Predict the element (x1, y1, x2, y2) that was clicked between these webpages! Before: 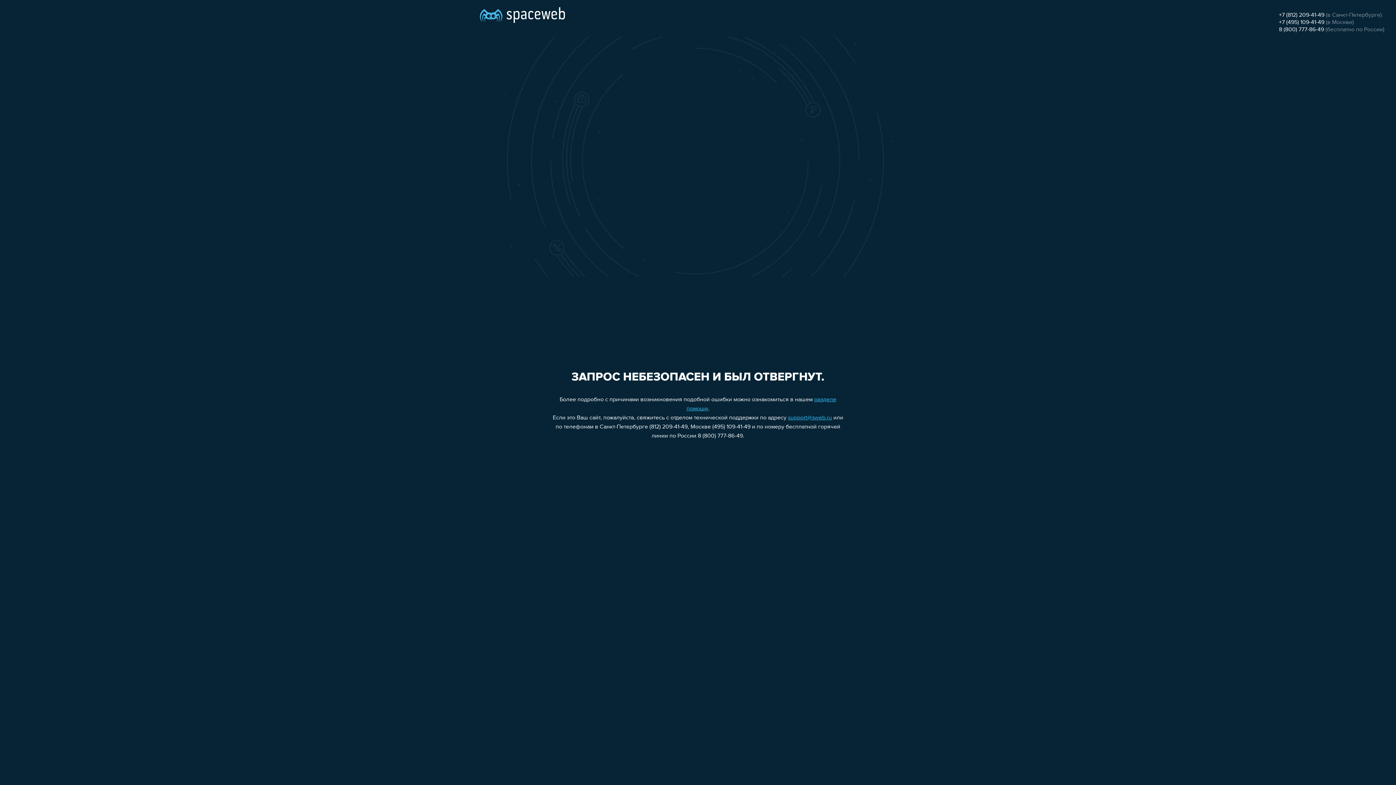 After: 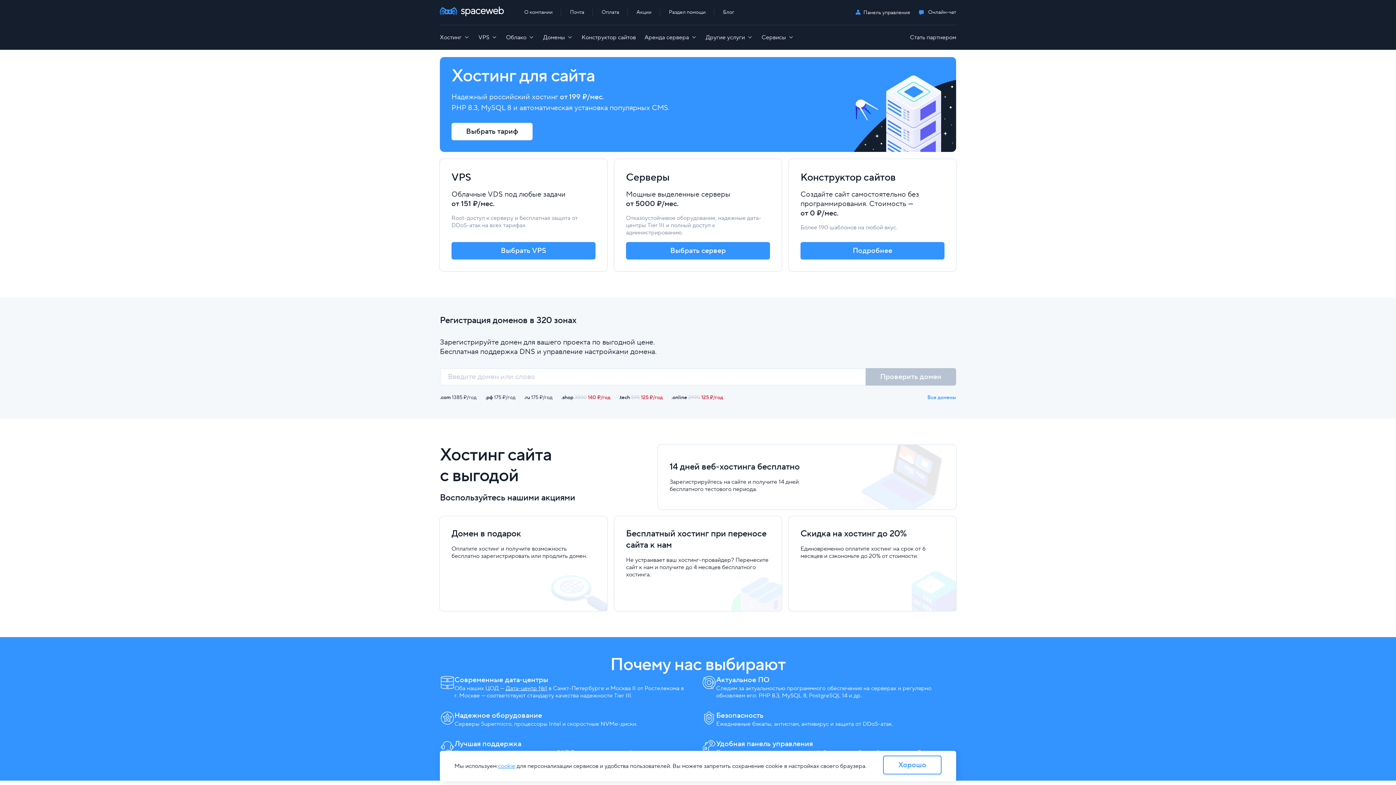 Action: bbox: (480, 0, 565, 25)